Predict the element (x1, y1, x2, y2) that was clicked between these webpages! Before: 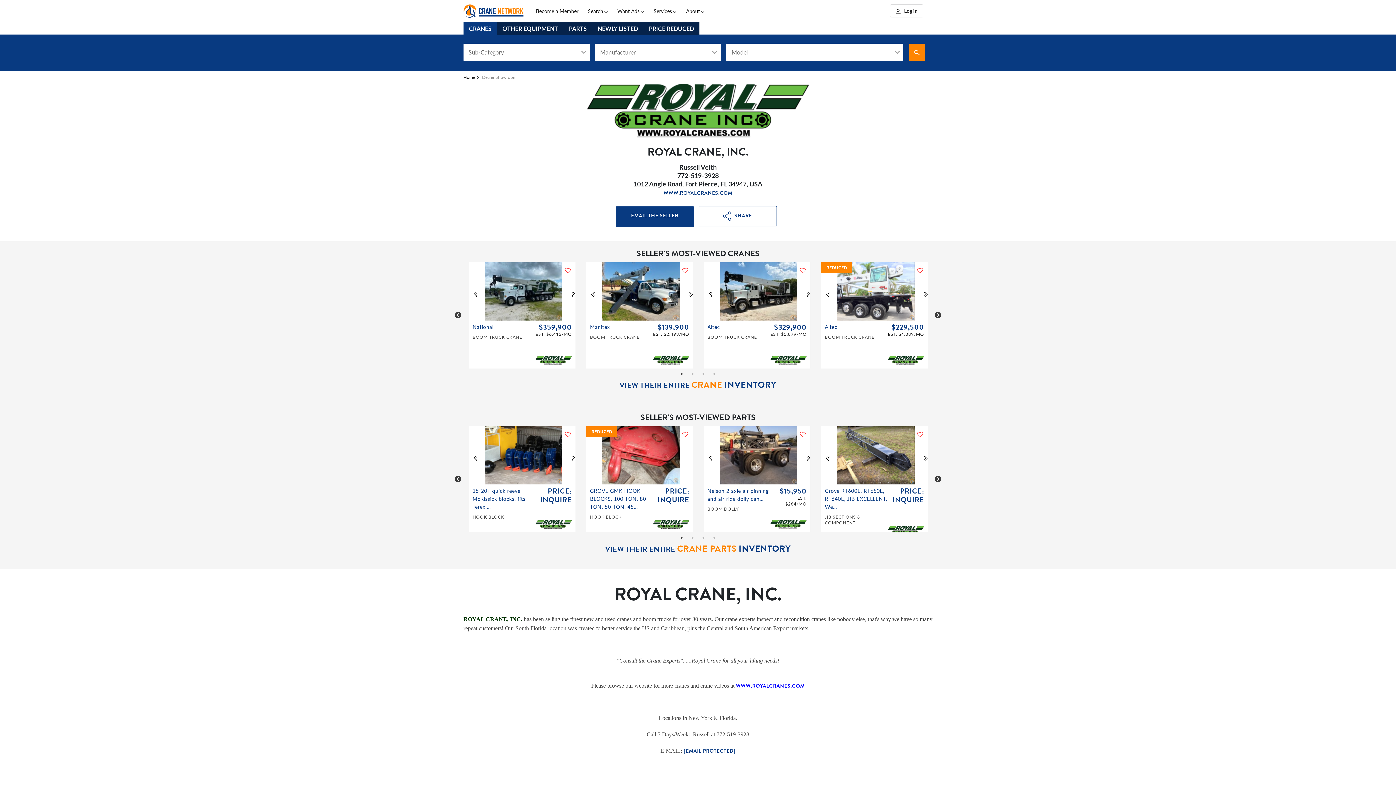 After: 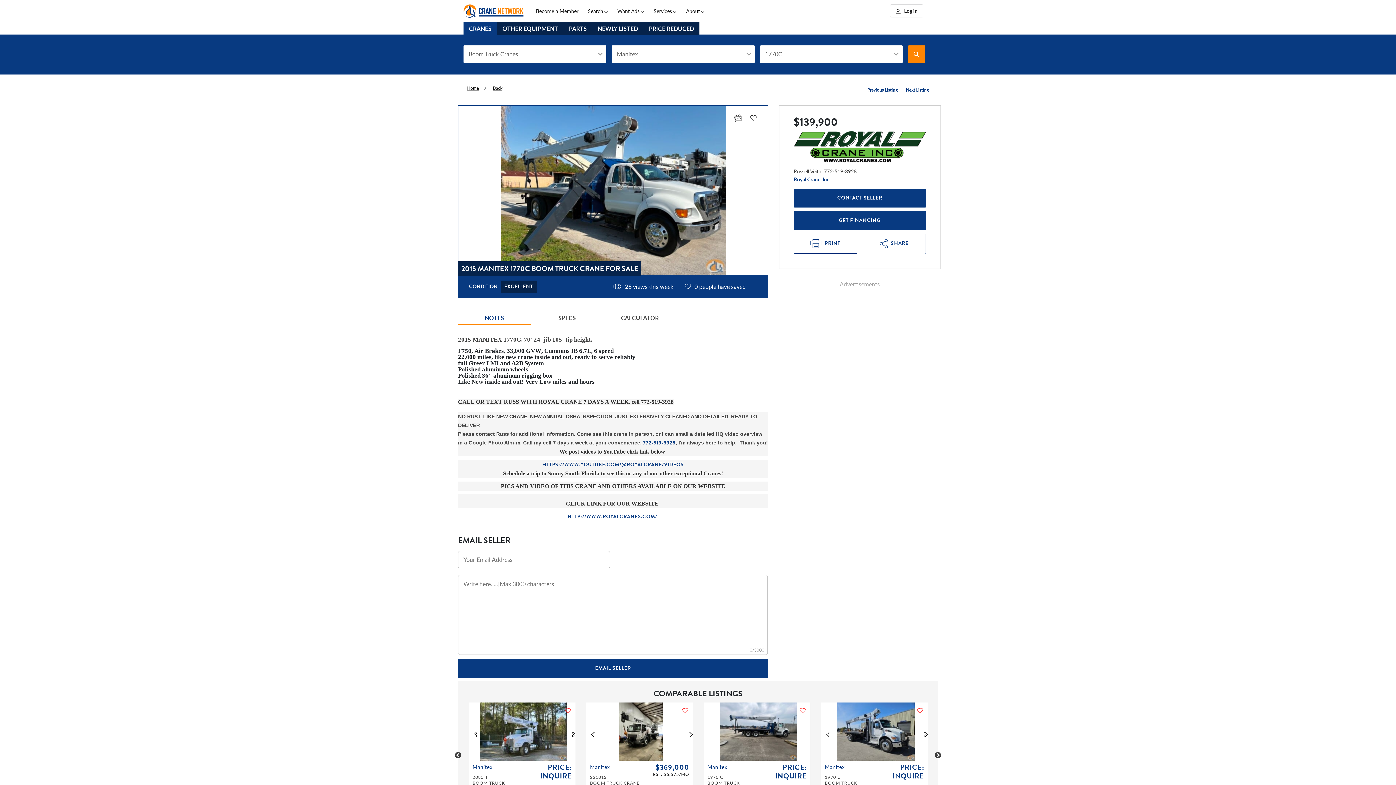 Action: bbox: (590, 322, 689, 344) label: Manitex

BOOM TRUCK CRANE

$139,900

EST. $2,493/MO